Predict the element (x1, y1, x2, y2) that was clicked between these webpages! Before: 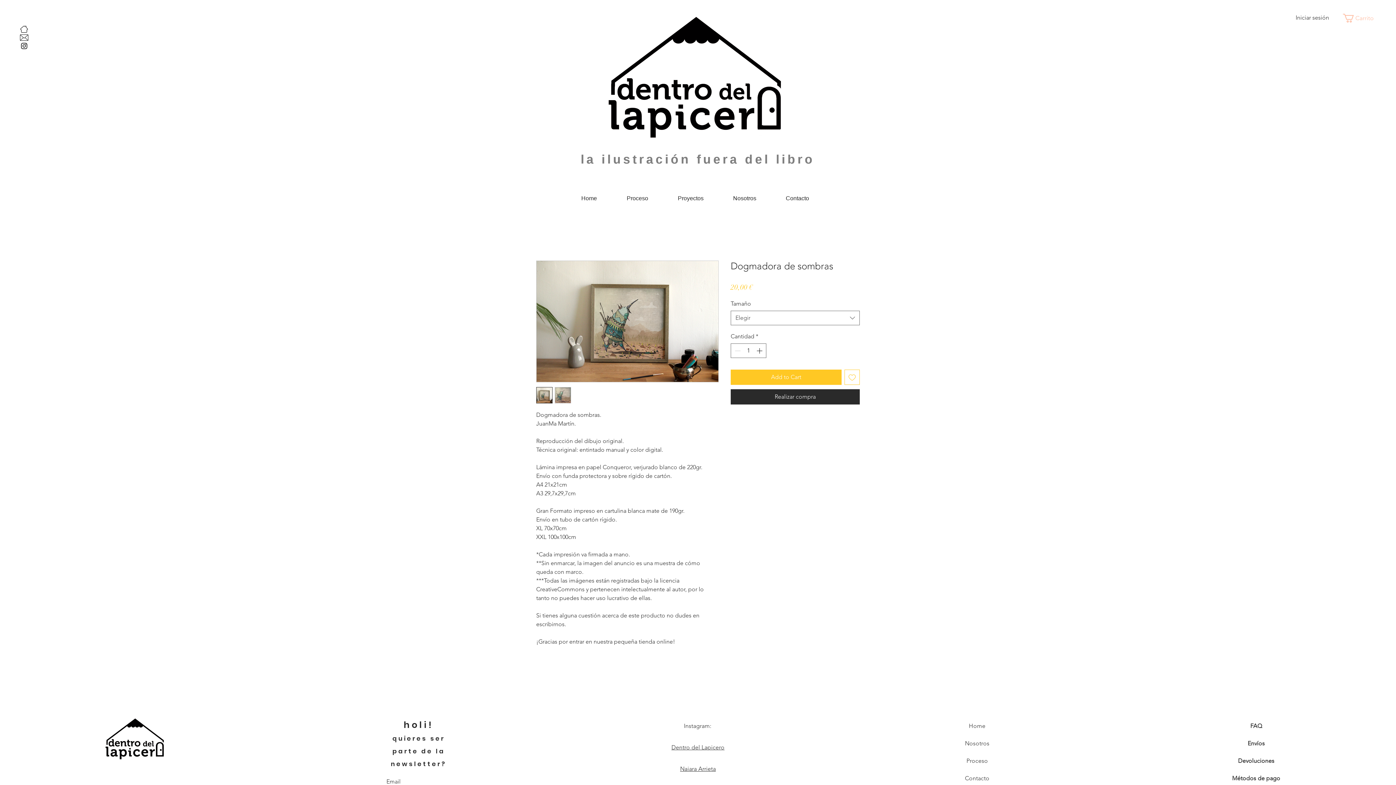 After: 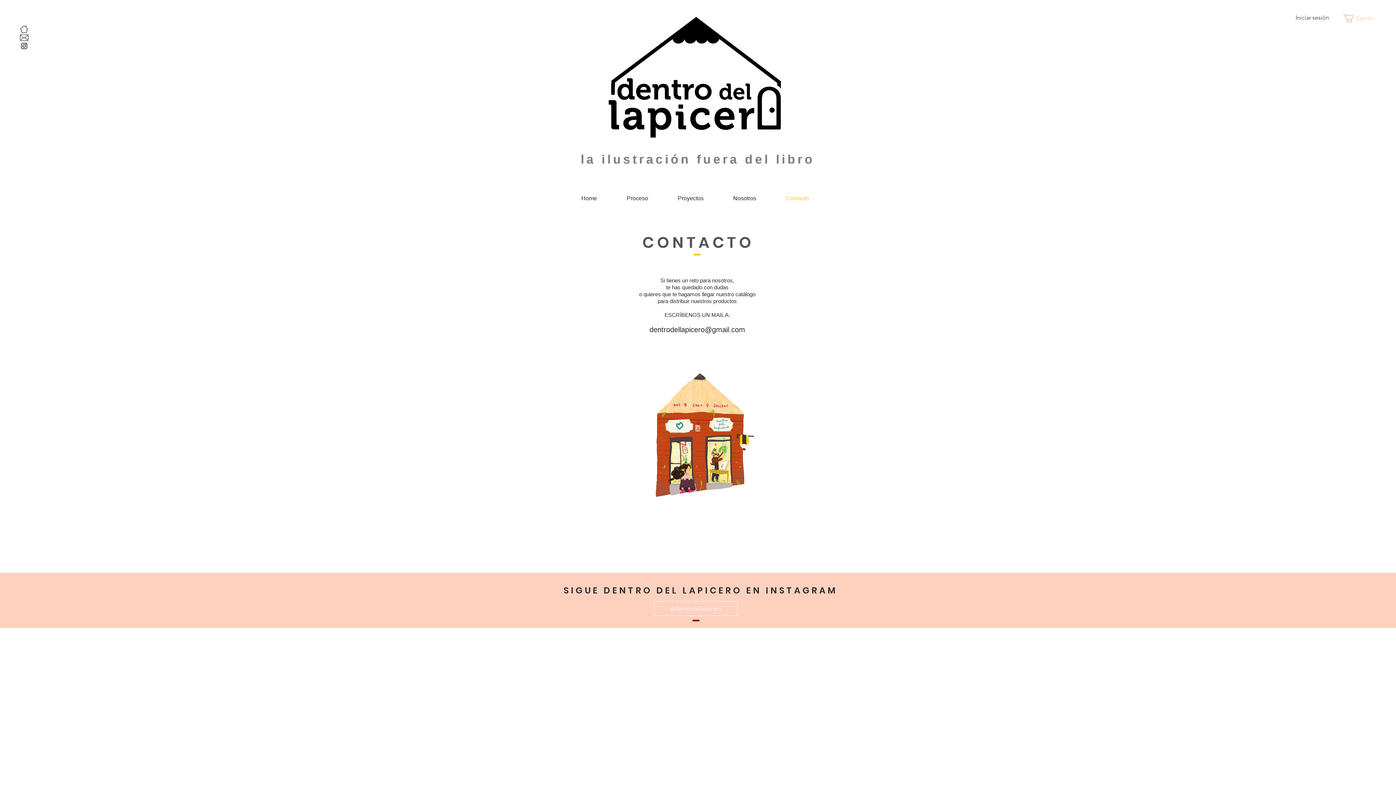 Action: bbox: (965, 775, 989, 782) label: Contacto